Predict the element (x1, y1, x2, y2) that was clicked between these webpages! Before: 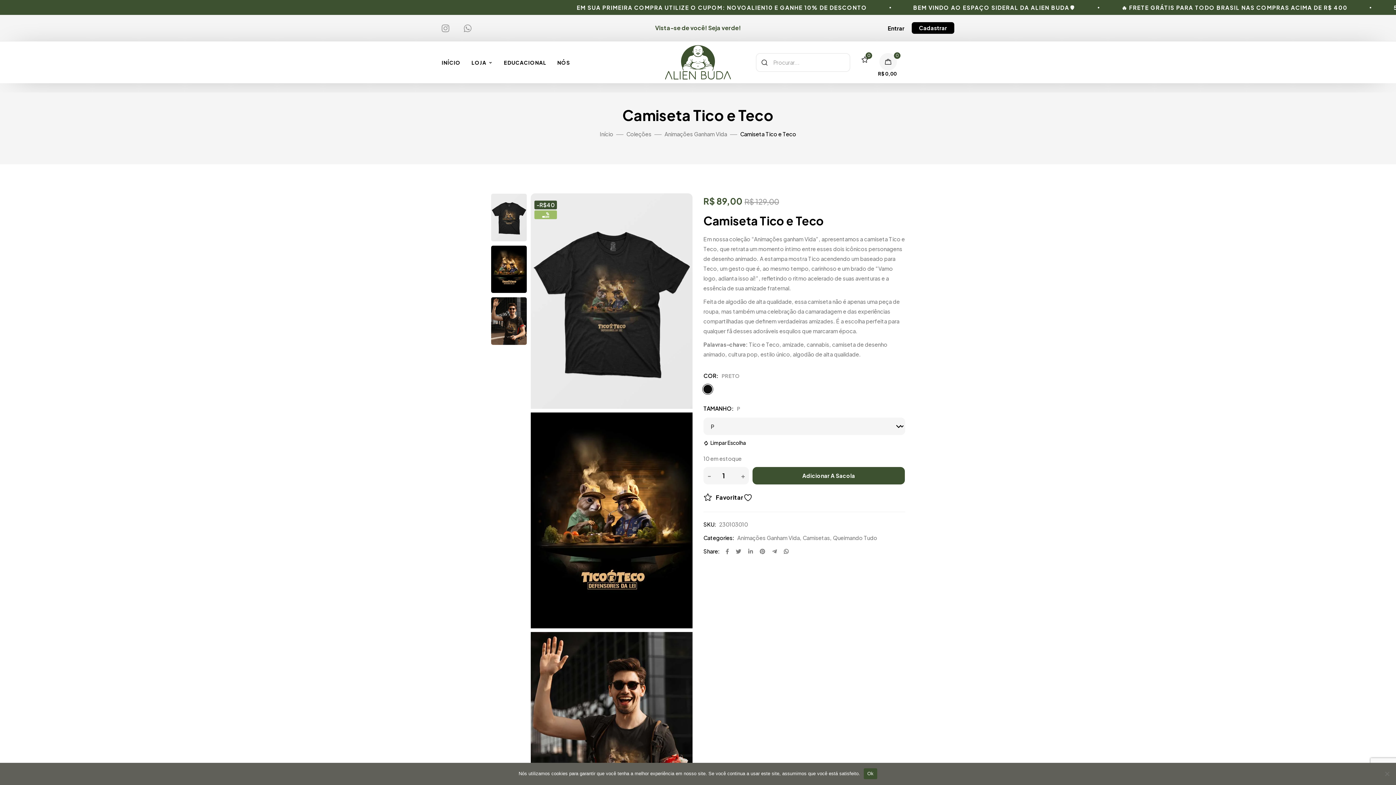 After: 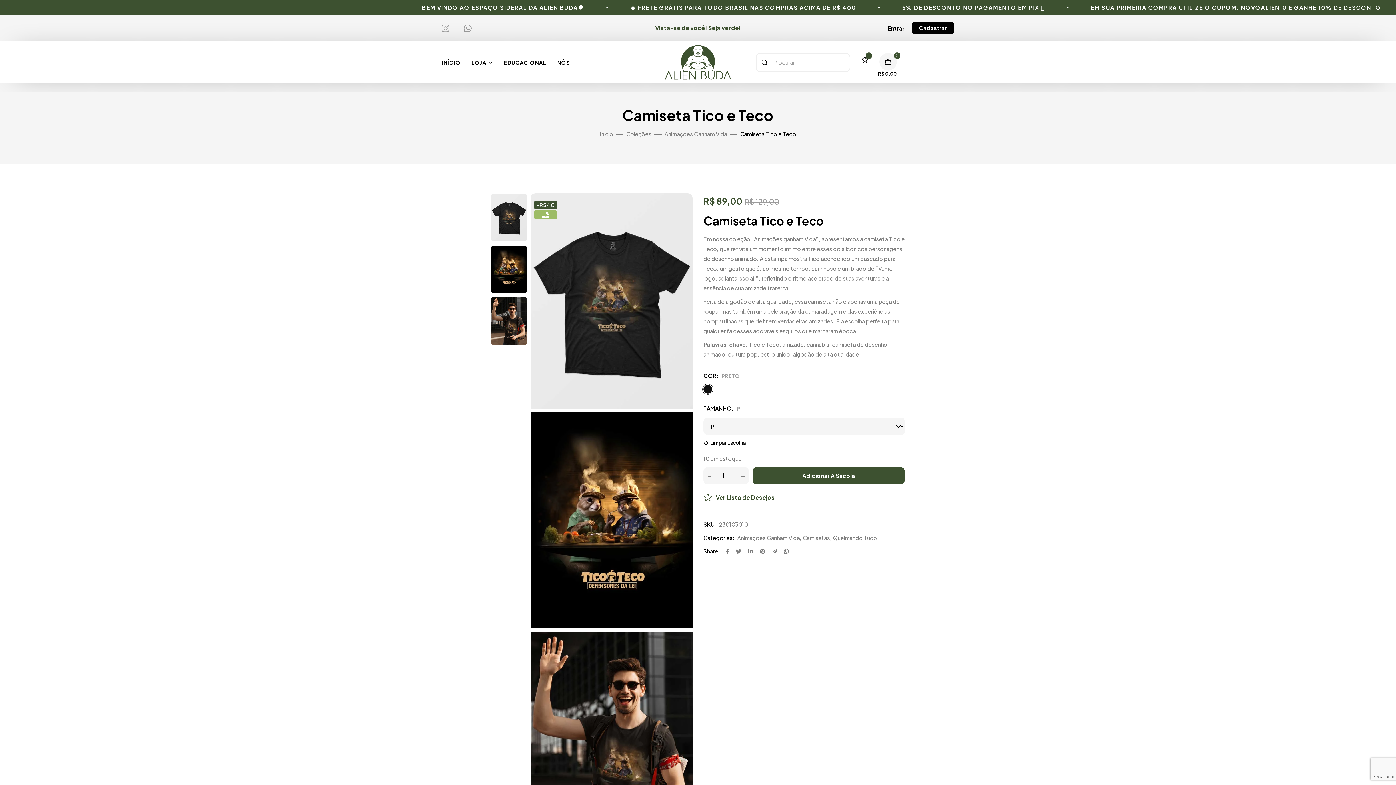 Action: label: Favoritar bbox: (703, 489, 754, 506)